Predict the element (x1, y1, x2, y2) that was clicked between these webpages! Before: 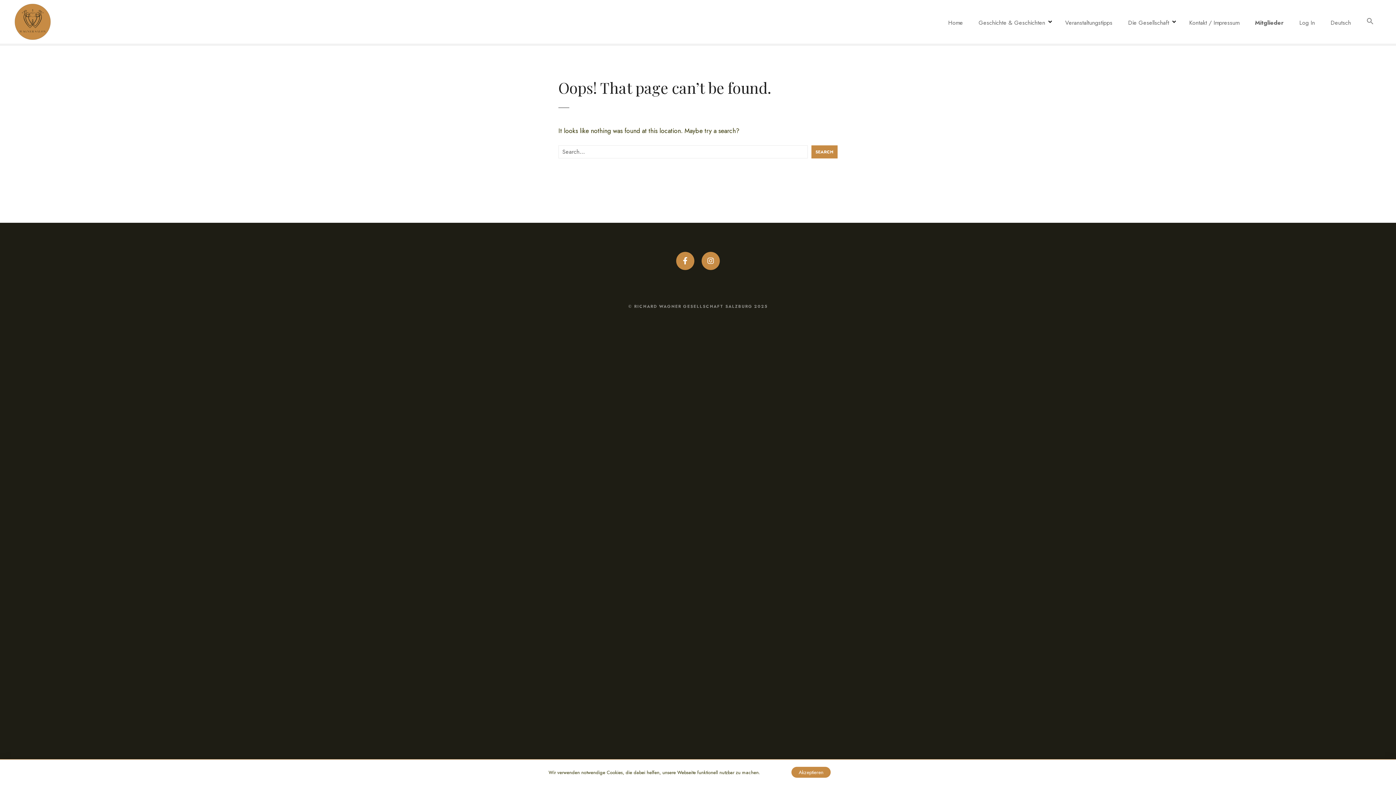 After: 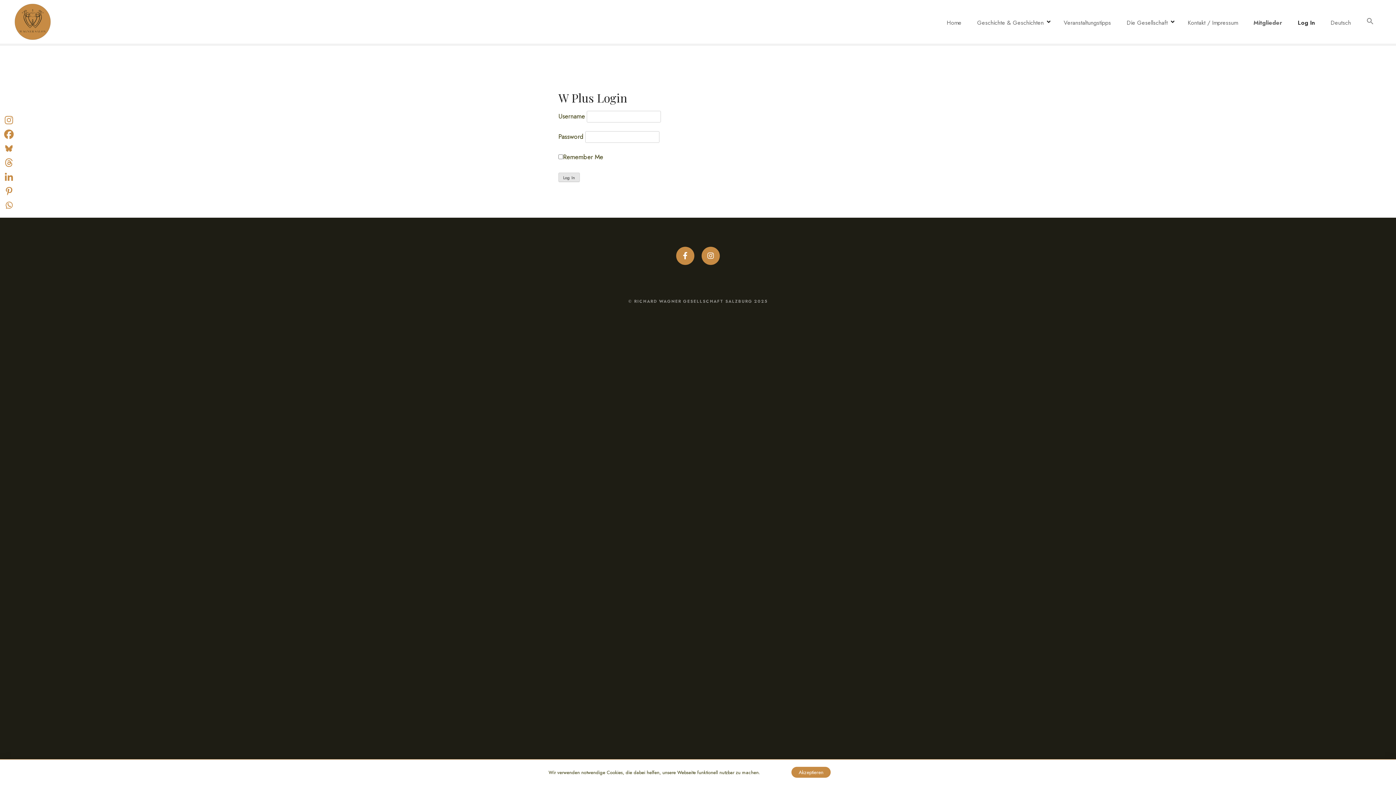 Action: label: Log In bbox: (1292, 15, 1322, 29)